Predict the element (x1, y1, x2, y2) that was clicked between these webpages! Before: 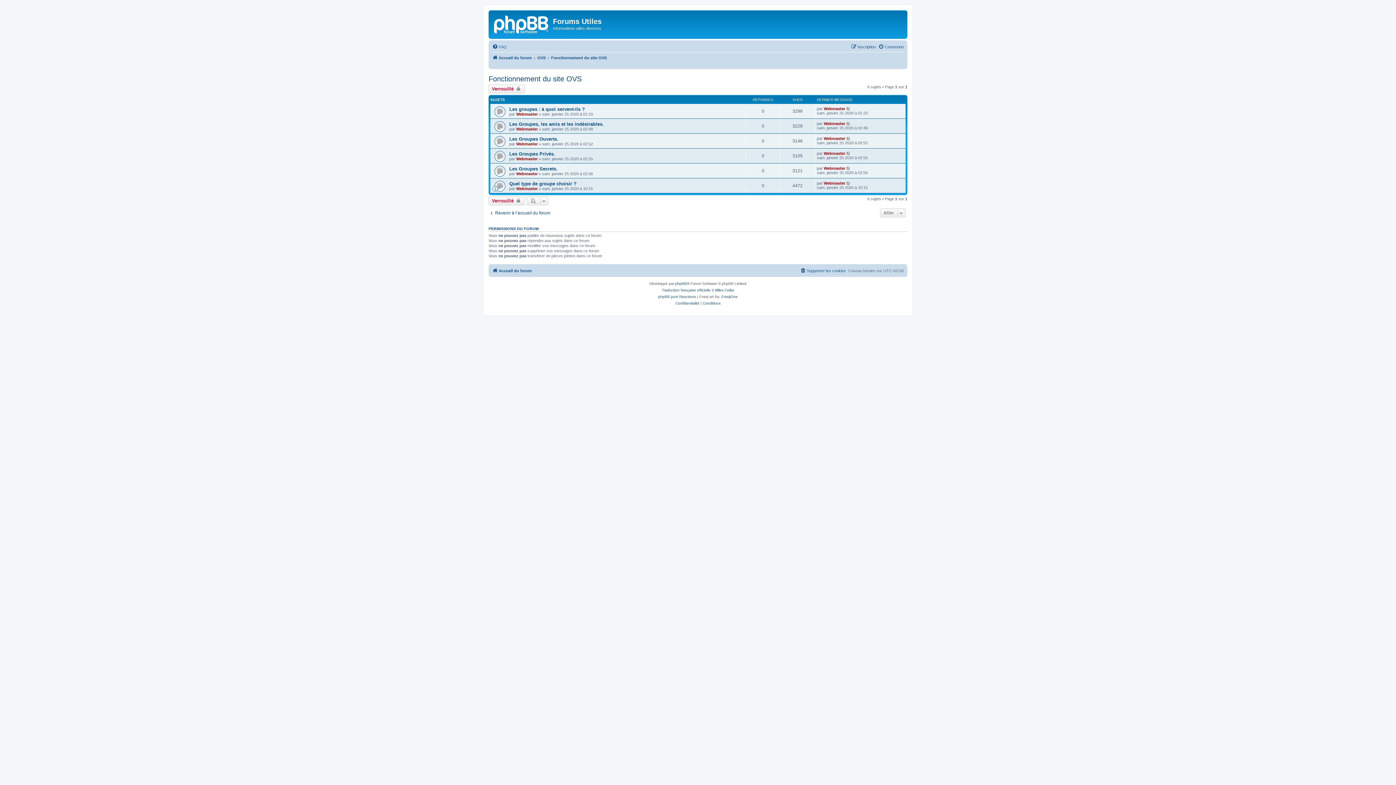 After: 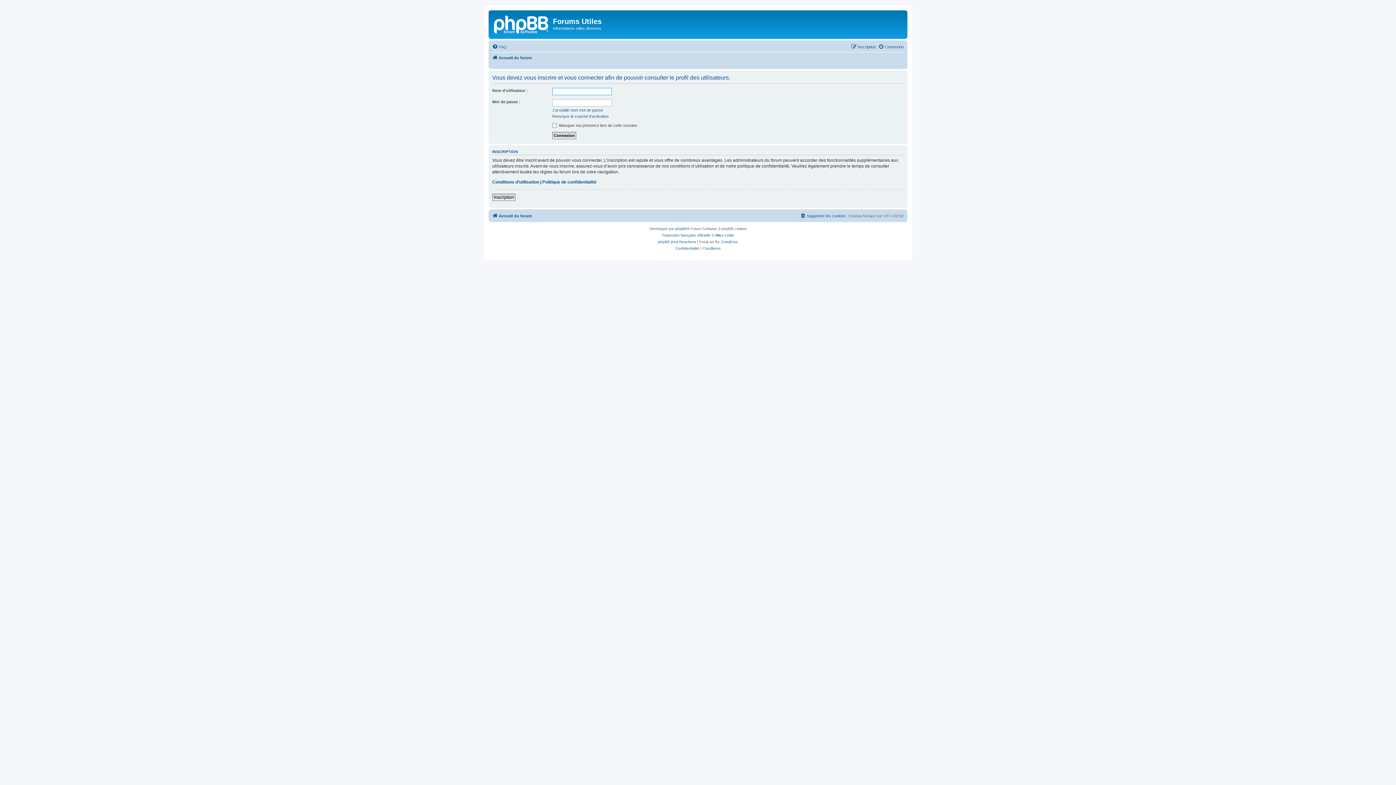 Action: bbox: (516, 141, 537, 146) label: Webmaster